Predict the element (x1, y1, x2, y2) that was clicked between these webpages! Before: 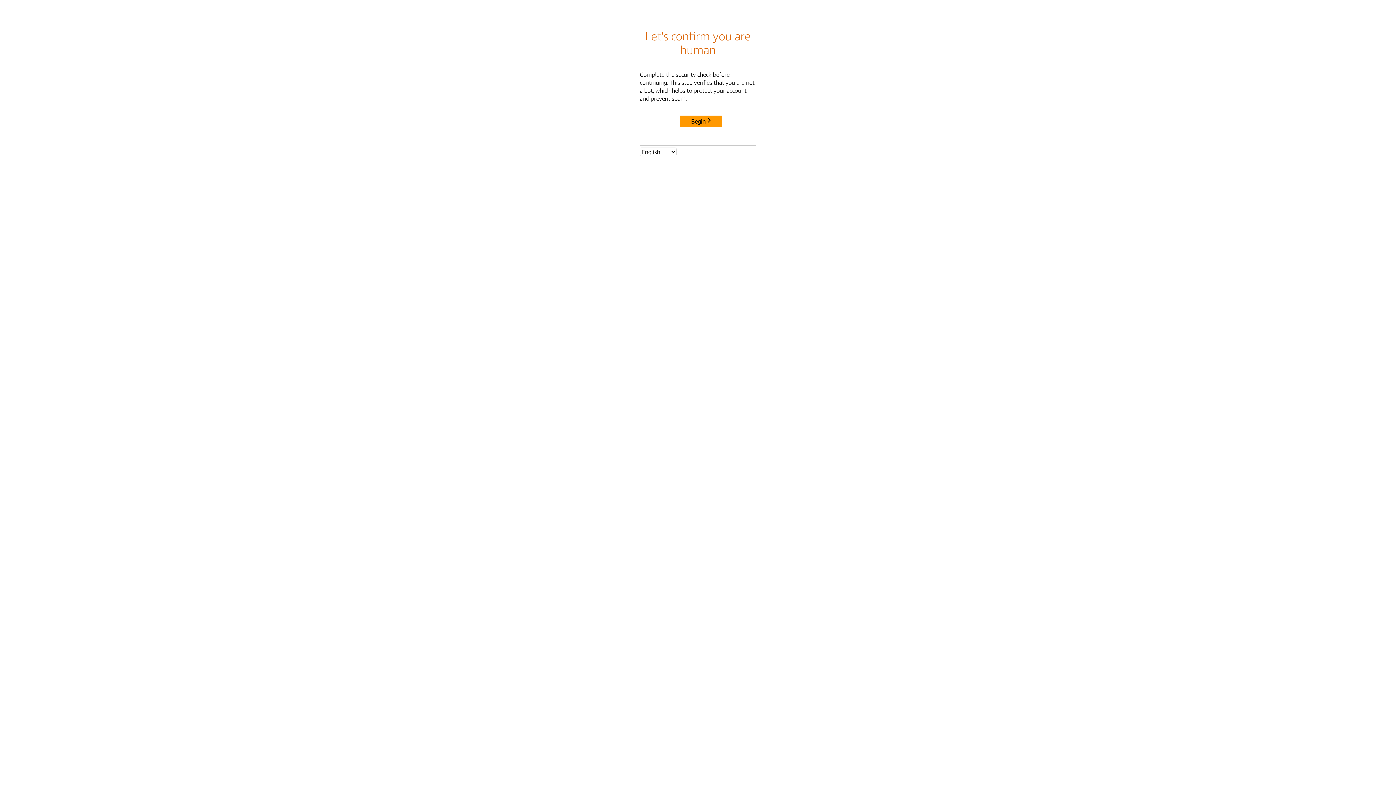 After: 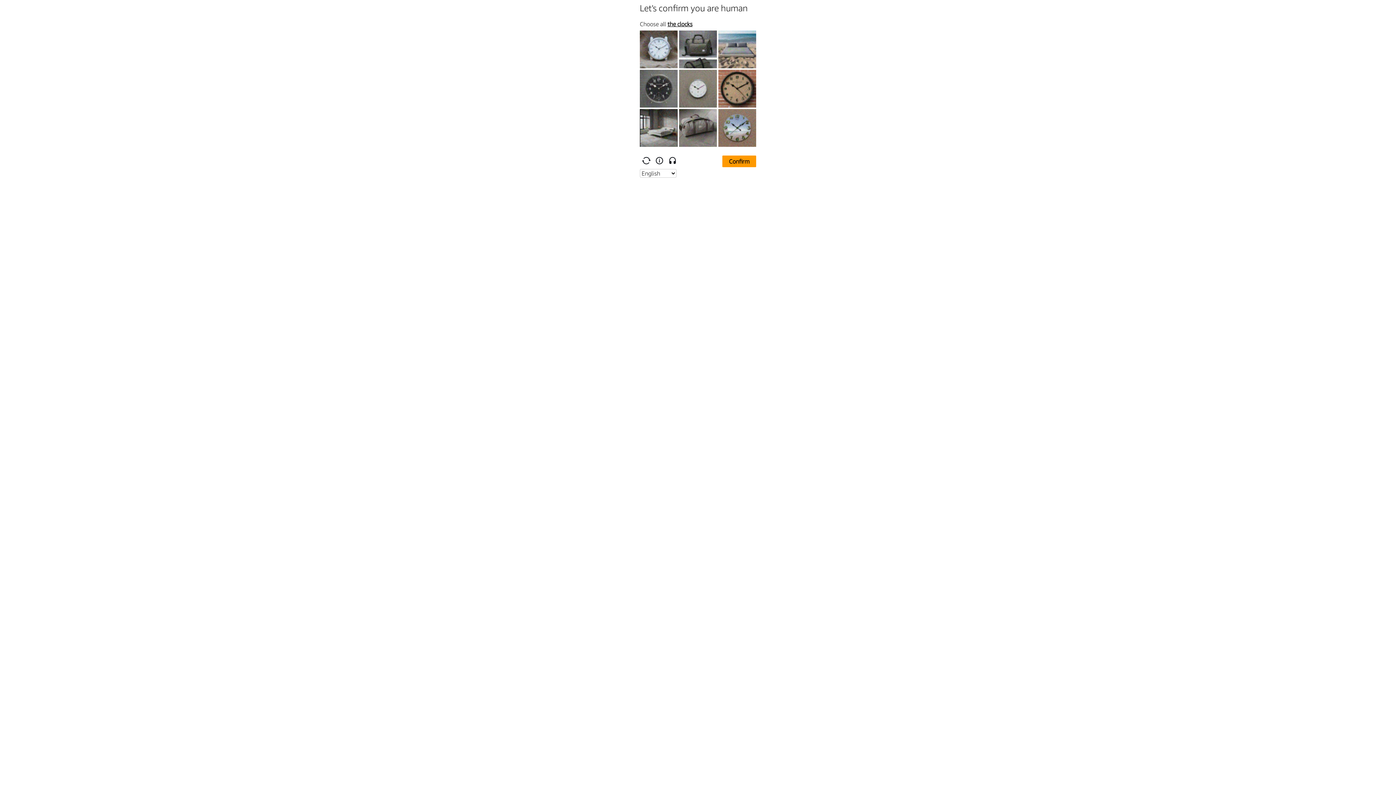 Action: label: Begin bbox: (680, 115, 722, 127)